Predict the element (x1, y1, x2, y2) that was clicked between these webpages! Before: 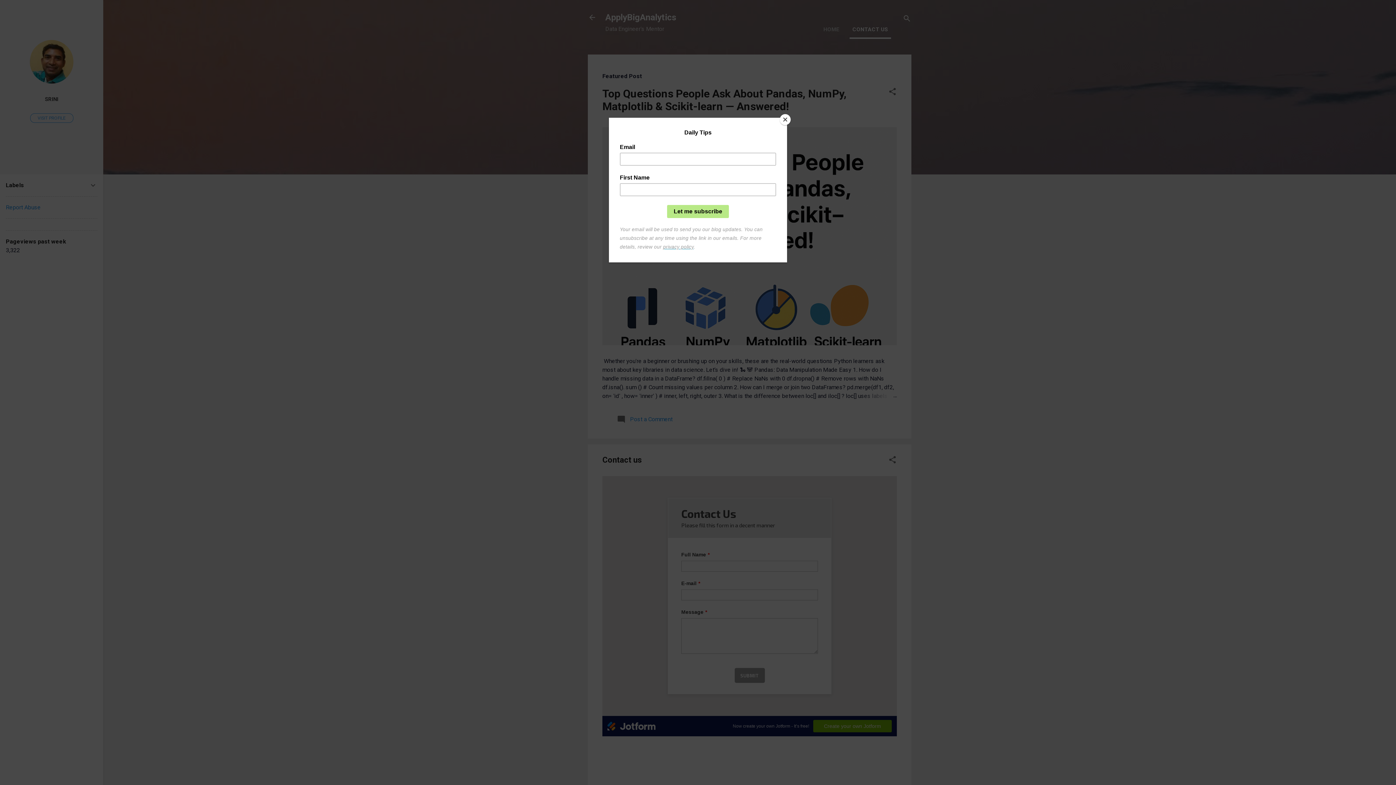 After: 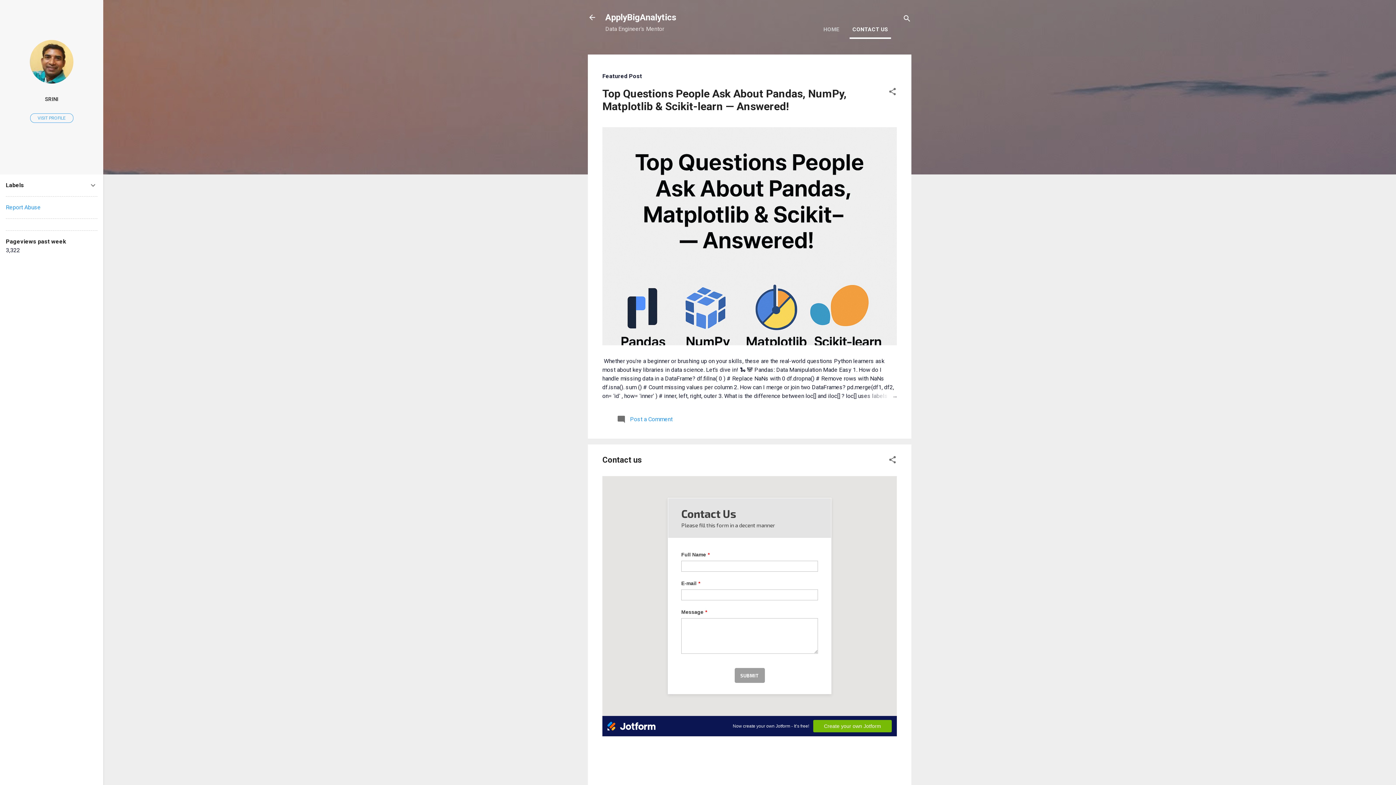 Action: label: Close bbox: (780, 114, 790, 125)